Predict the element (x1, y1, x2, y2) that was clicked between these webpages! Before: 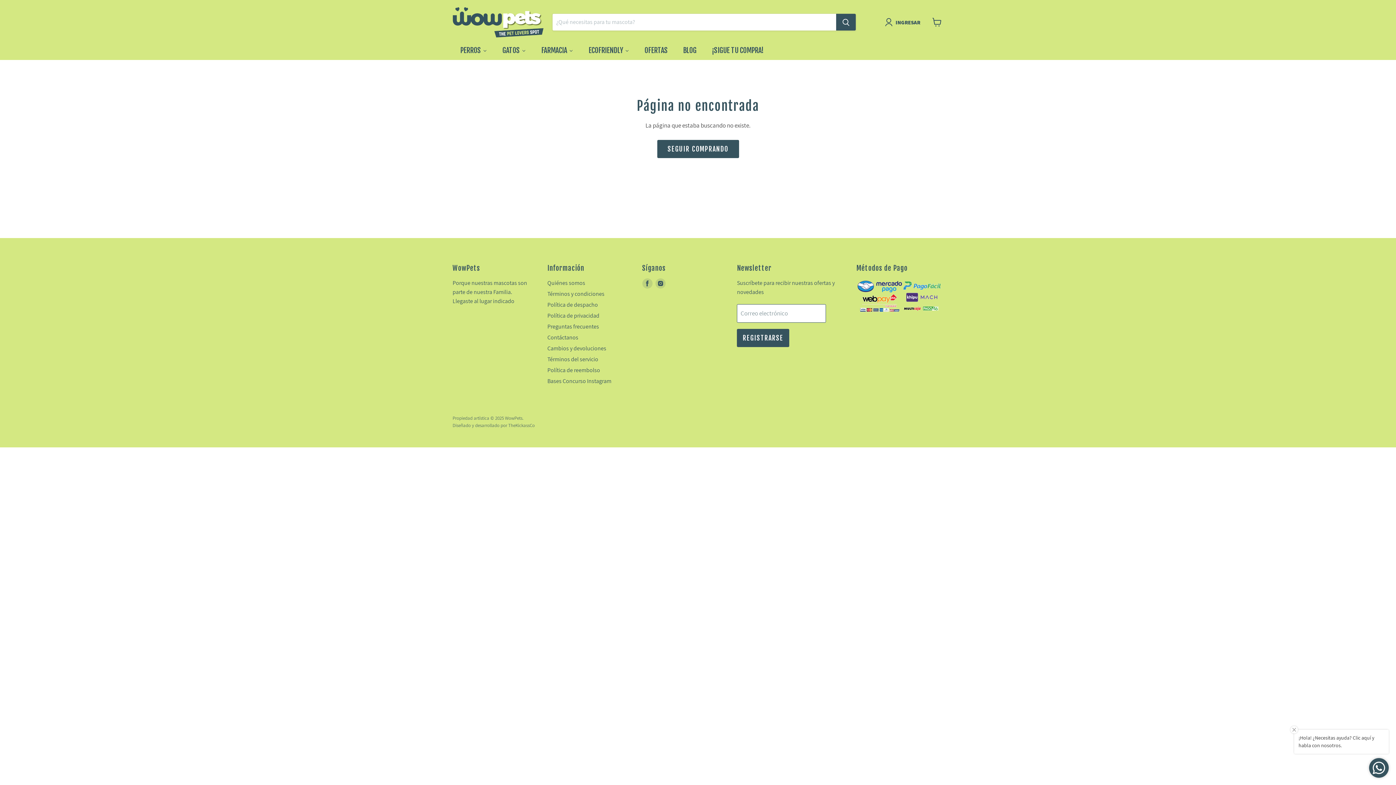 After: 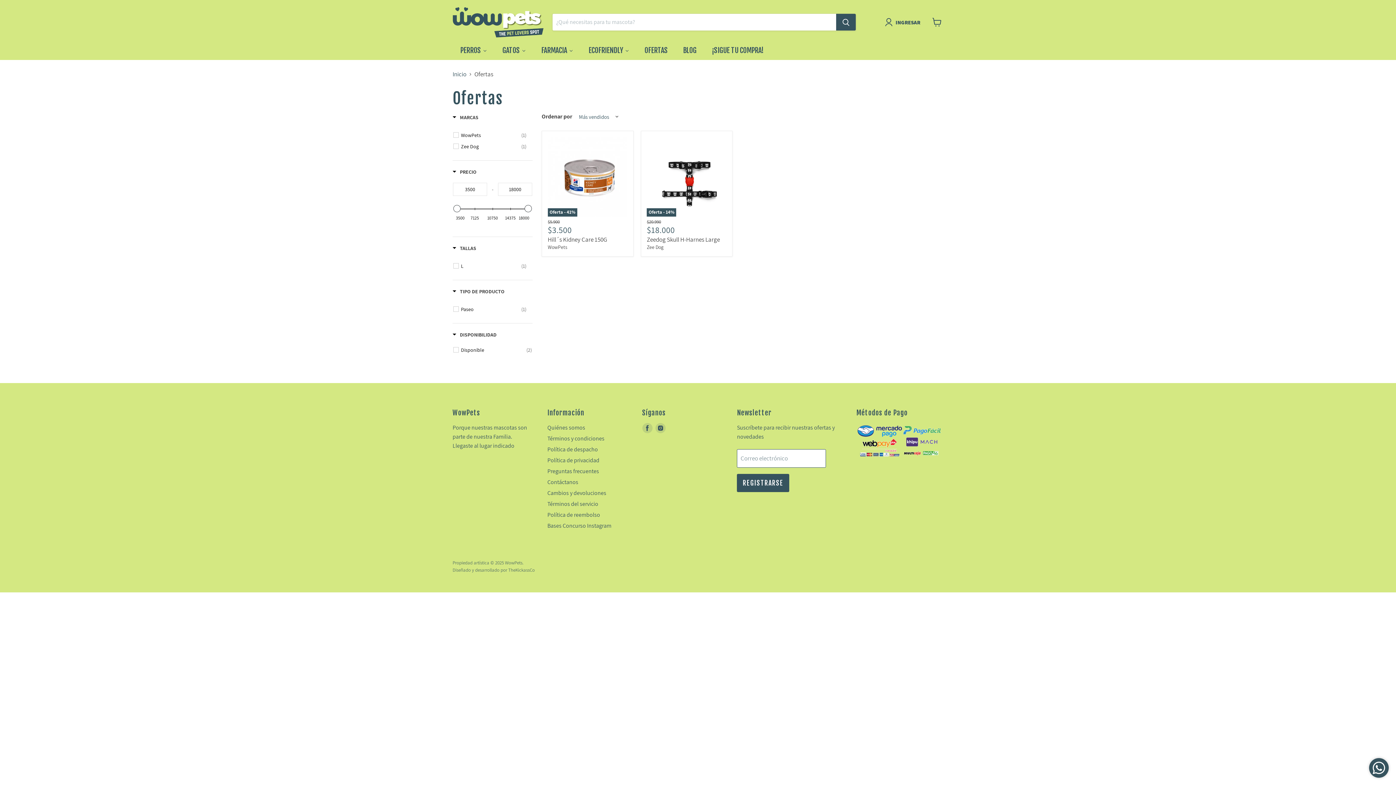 Action: label: OFERTAS bbox: (637, 41, 675, 59)